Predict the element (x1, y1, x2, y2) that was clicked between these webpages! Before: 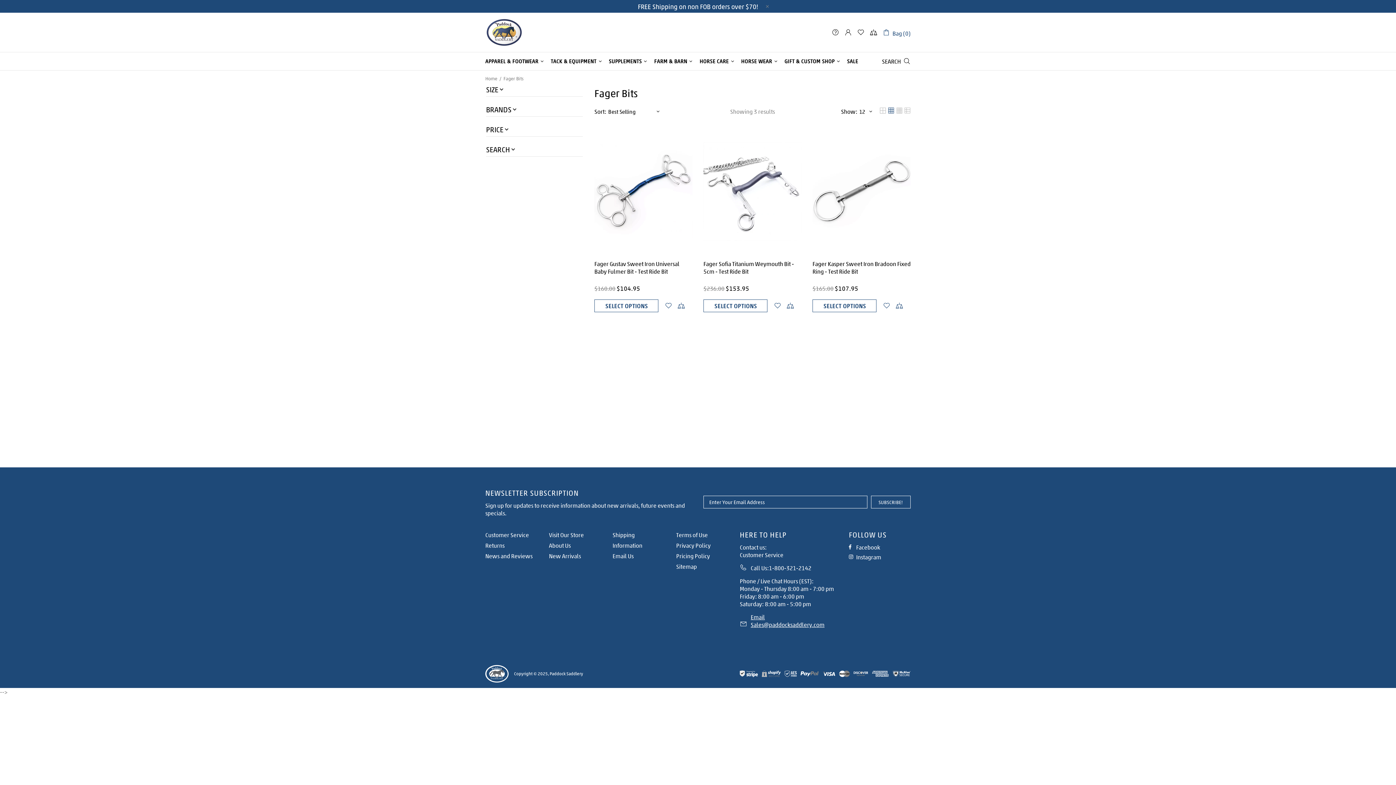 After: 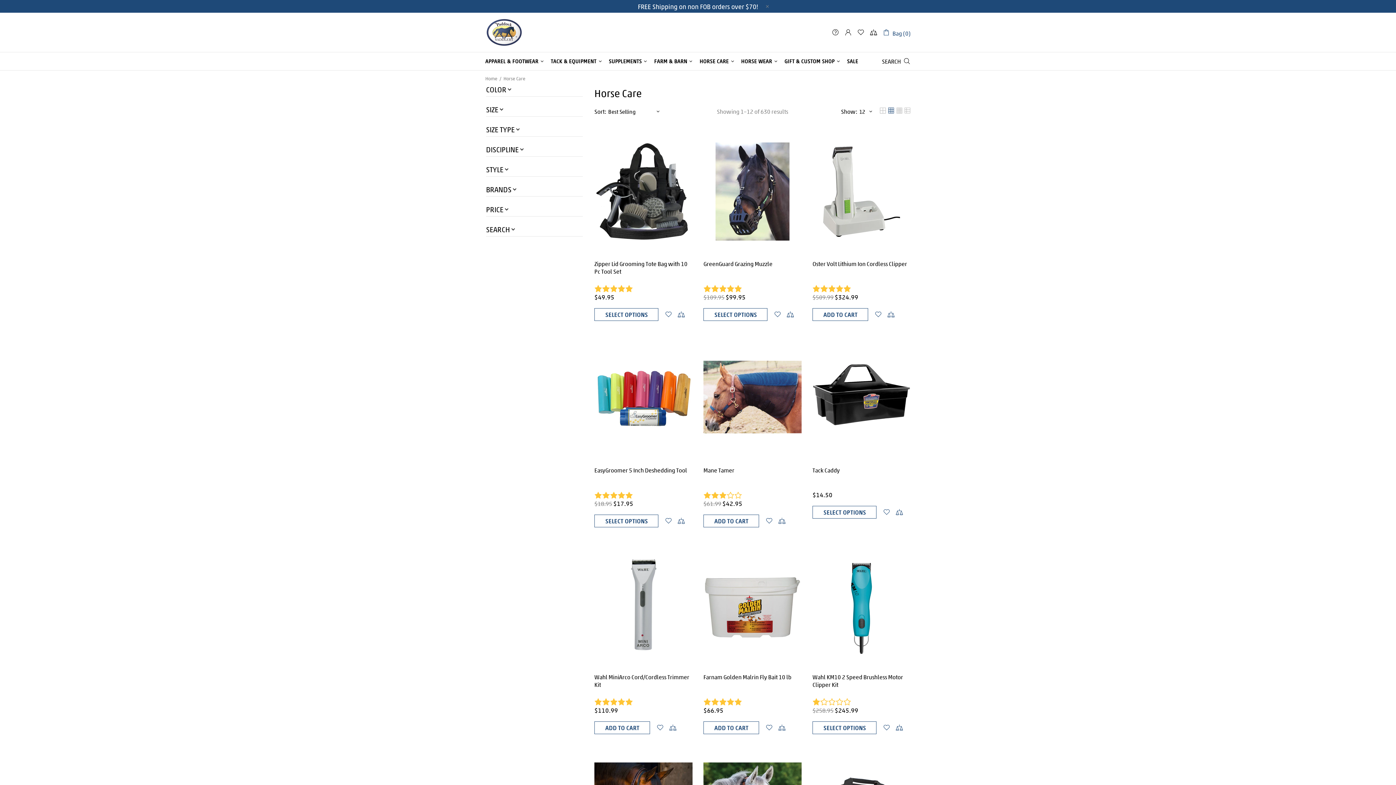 Action: bbox: (697, 52, 738, 70) label: HORSE CARE